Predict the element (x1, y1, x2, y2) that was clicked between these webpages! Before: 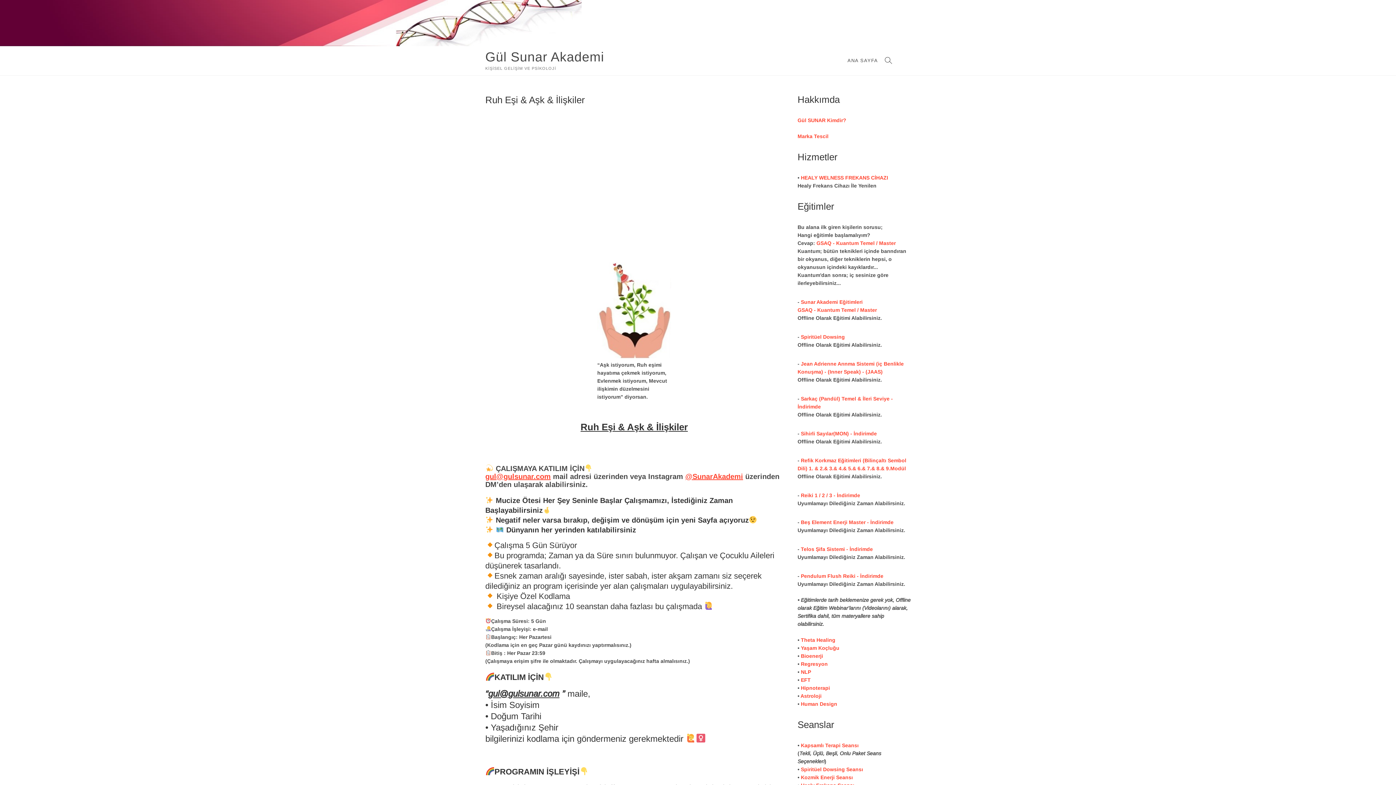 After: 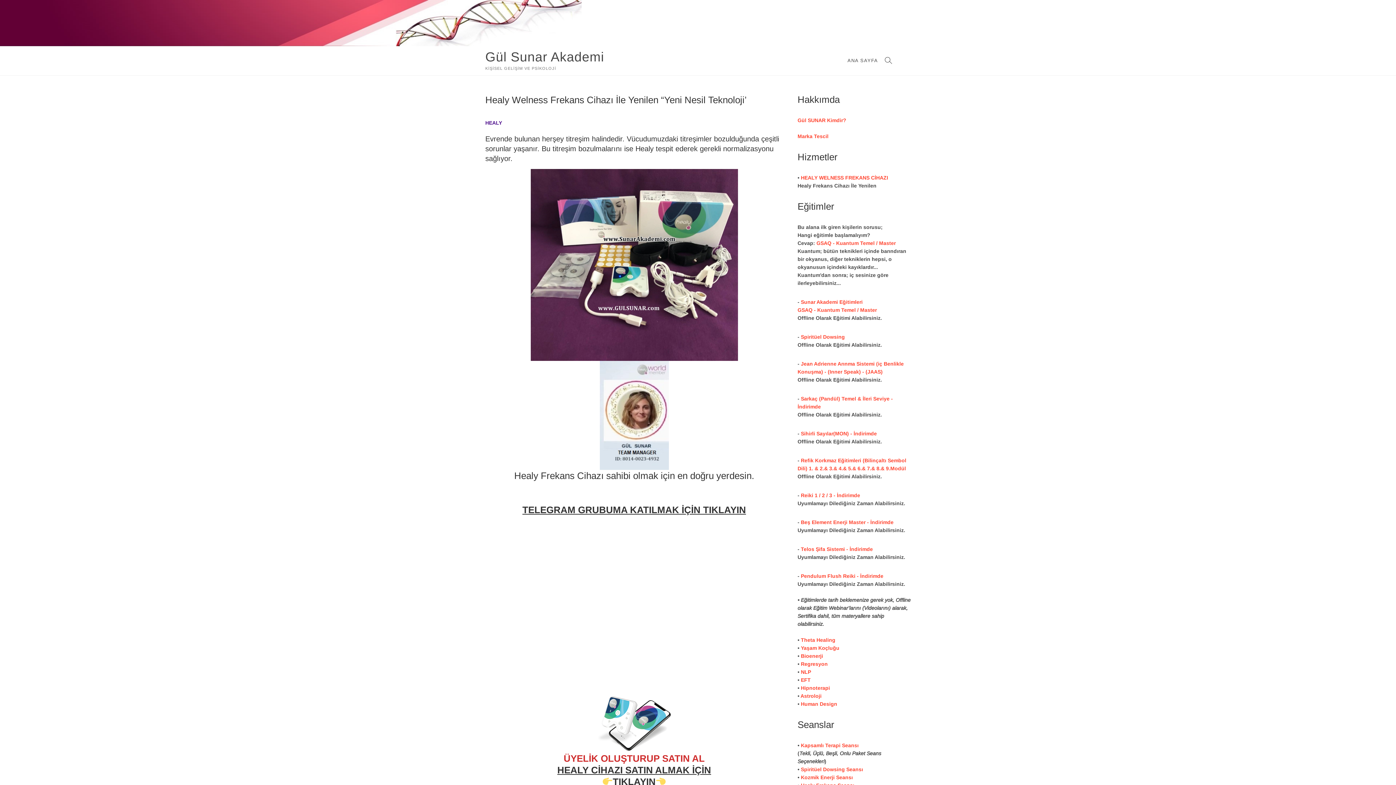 Action: label: HEALY WELNESS FREKANS CİHAZI bbox: (801, 174, 888, 180)